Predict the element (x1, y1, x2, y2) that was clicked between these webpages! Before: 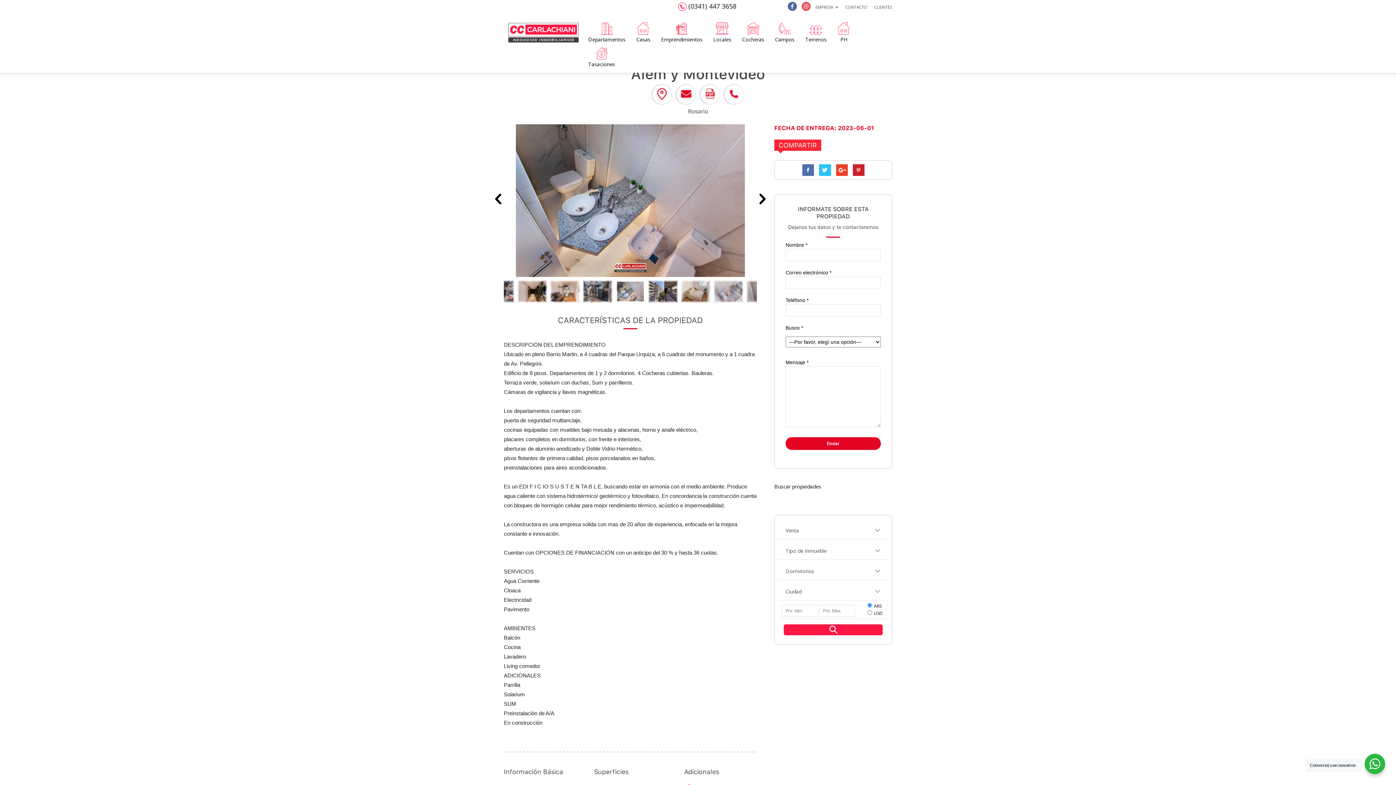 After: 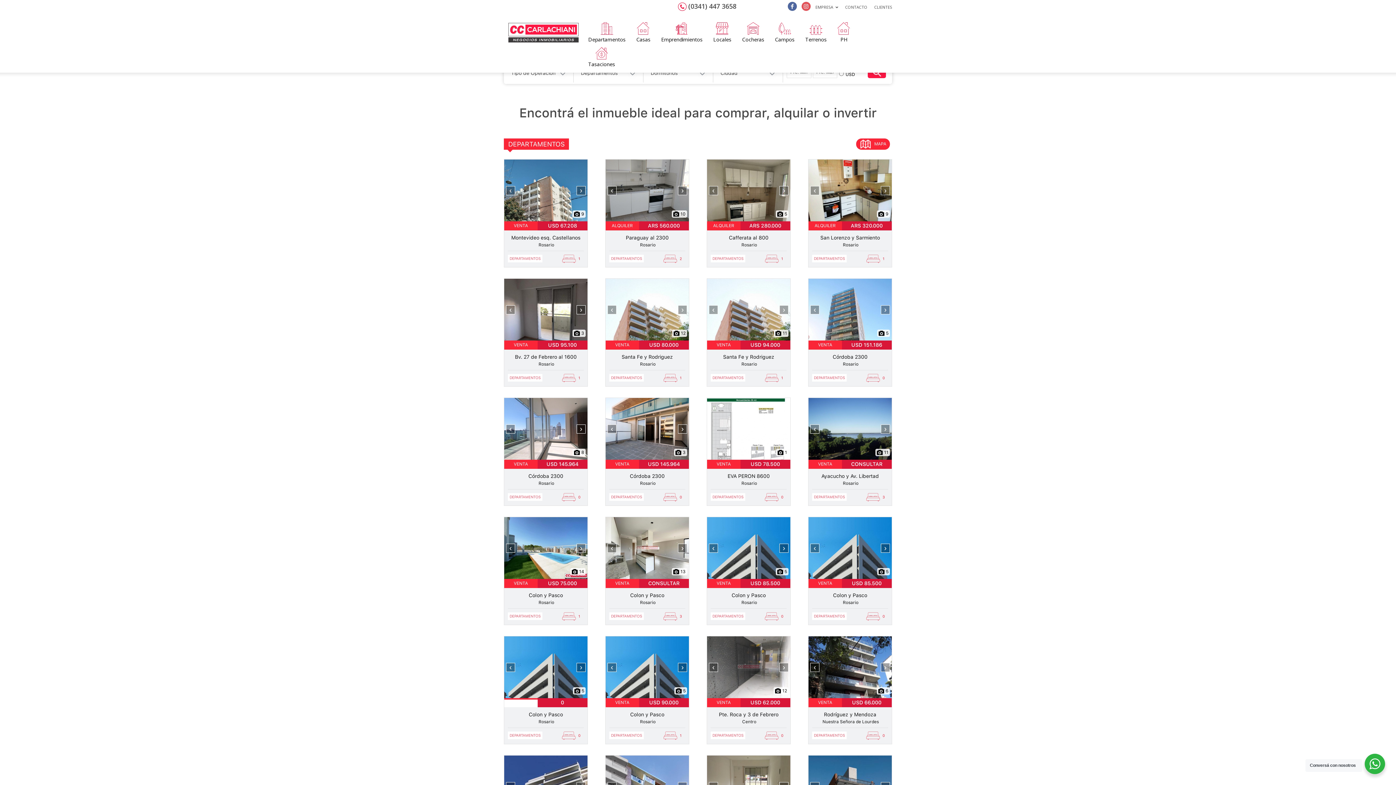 Action: bbox: (586, 22, 627, 44) label: Departamentos